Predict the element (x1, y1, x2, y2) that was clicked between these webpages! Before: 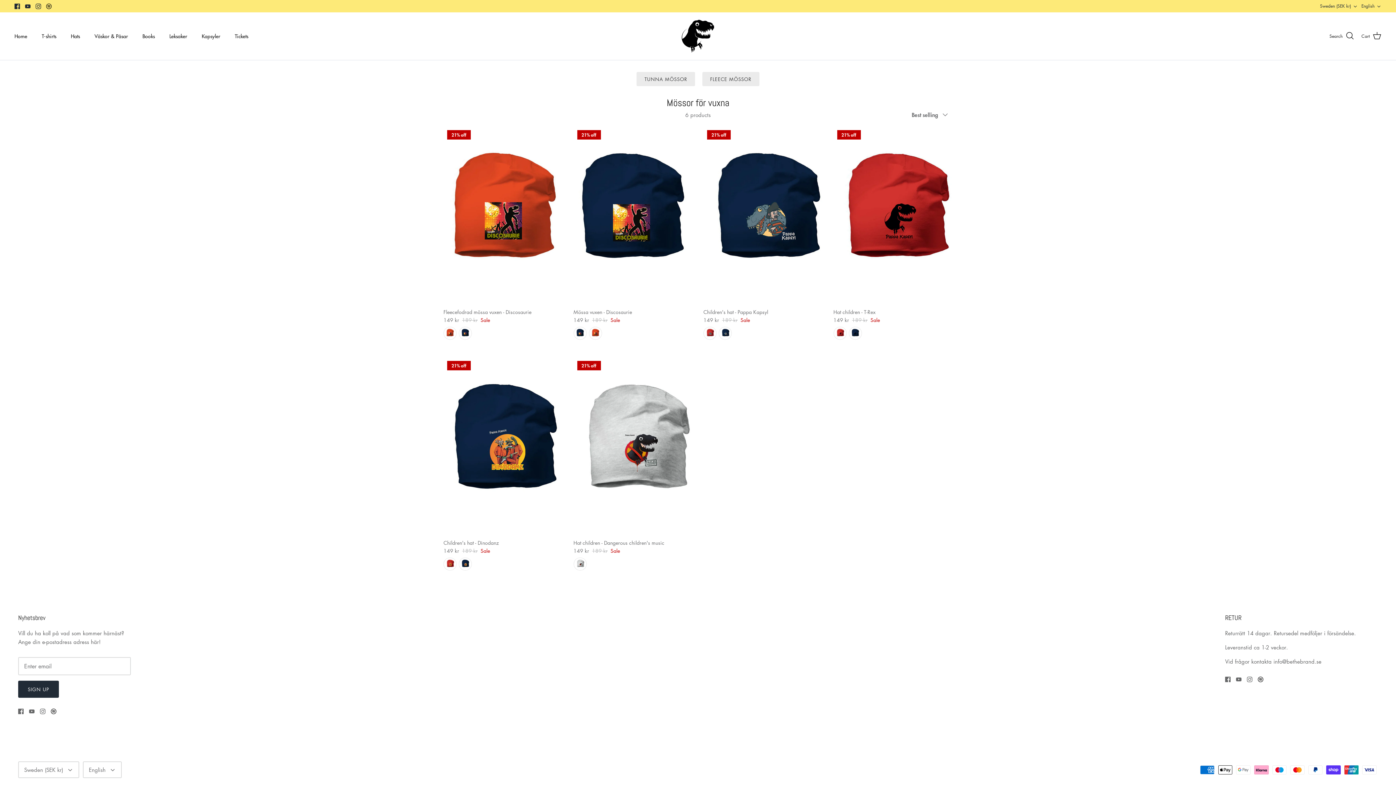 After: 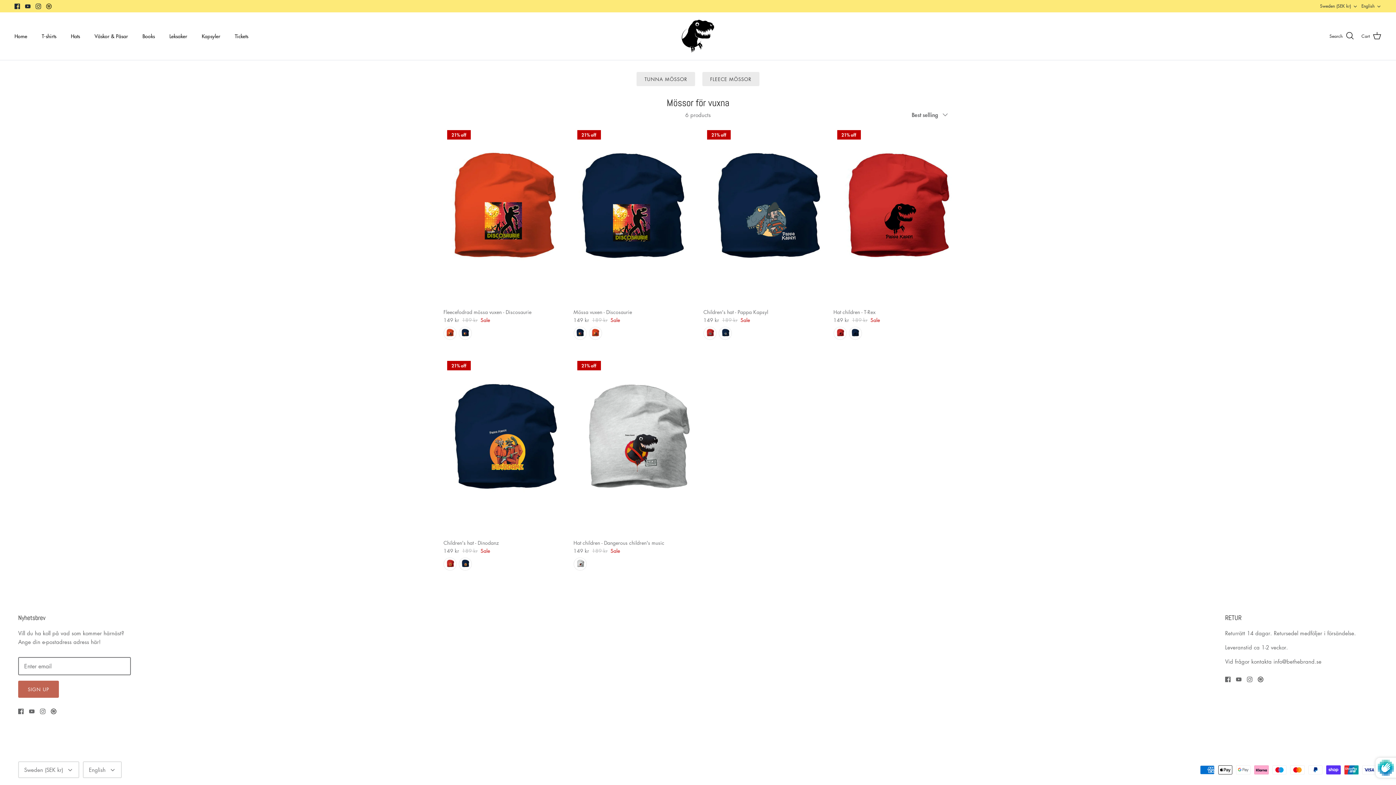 Action: label: SIGN UP bbox: (18, 681, 59, 698)